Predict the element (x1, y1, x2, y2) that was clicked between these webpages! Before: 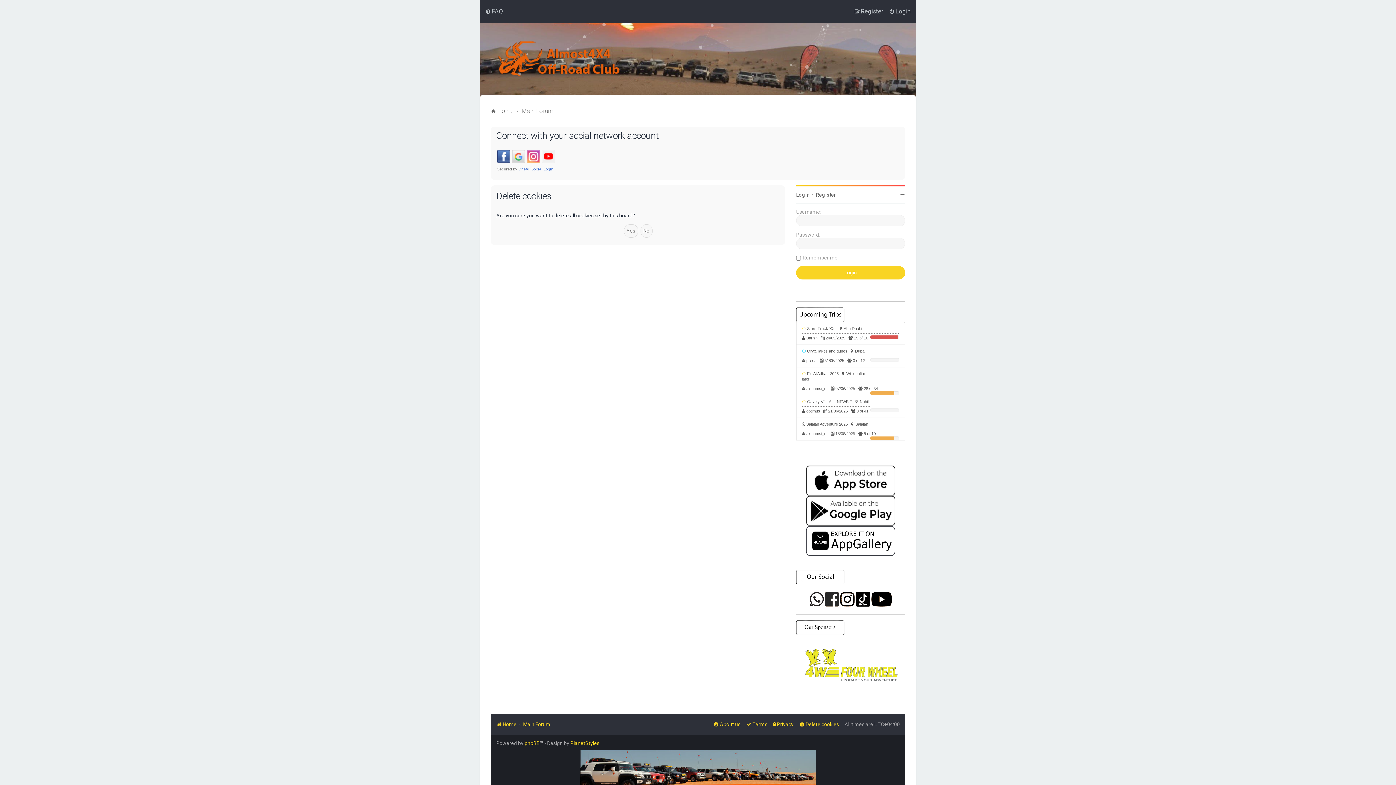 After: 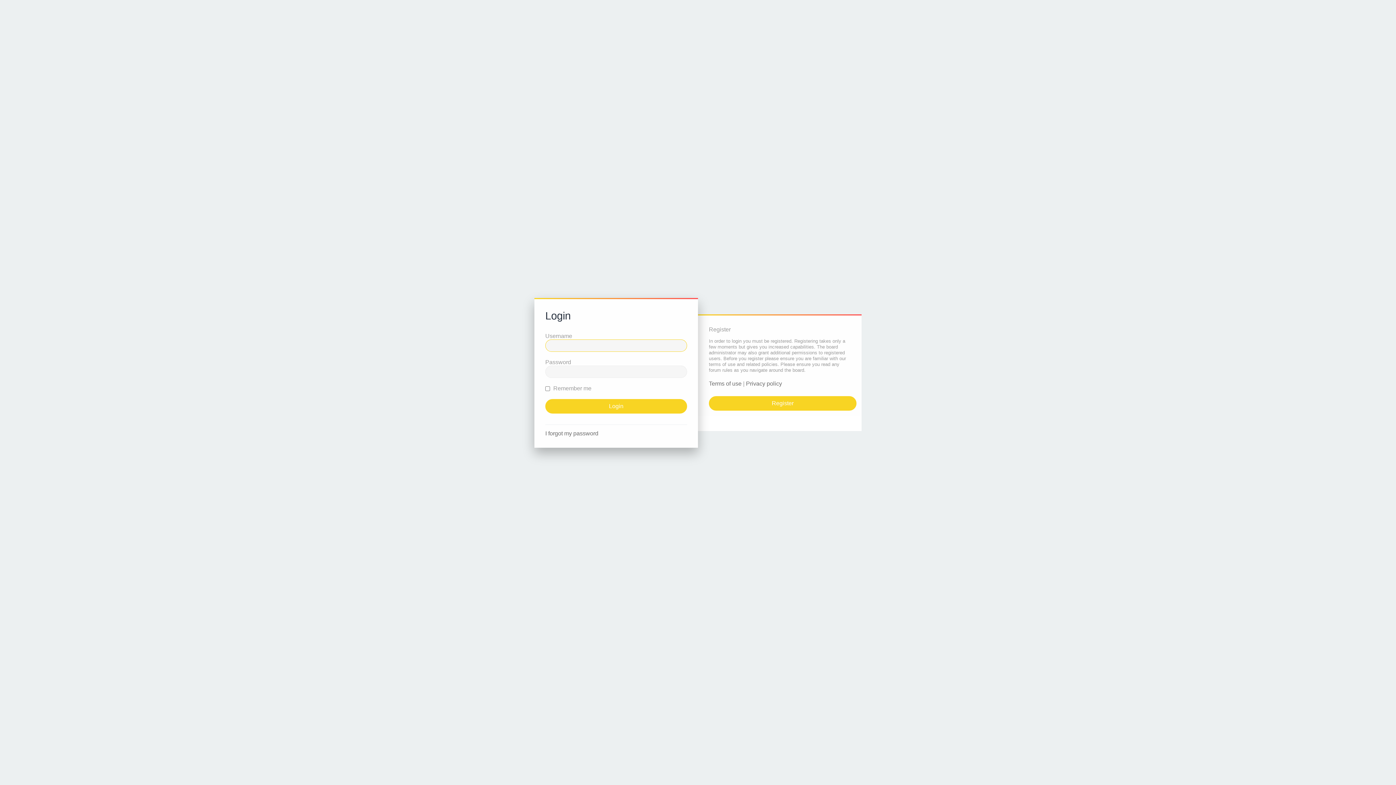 Action: bbox: (796, 192, 809, 197) label: Login